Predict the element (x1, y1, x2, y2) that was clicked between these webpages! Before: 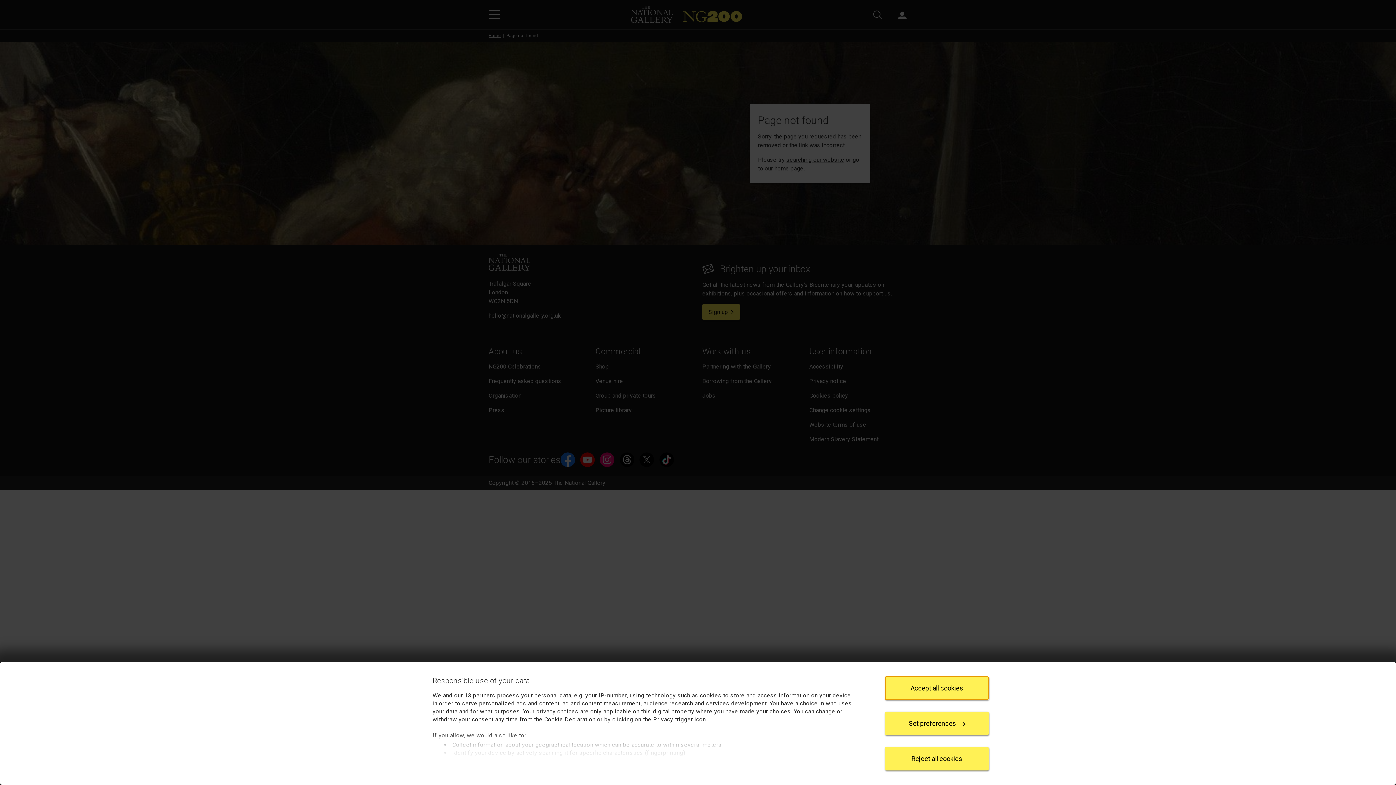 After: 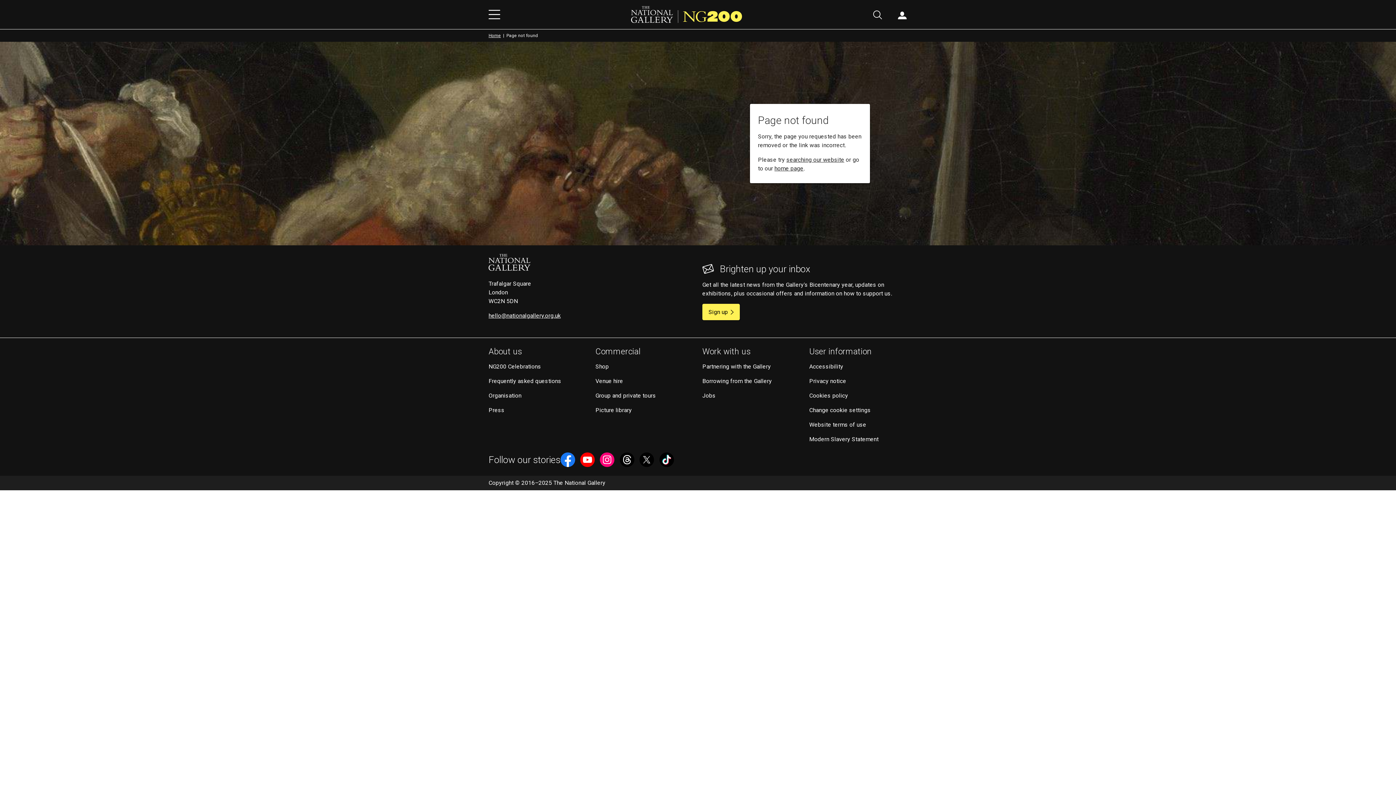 Action: bbox: (885, 747, 989, 770) label: Reject all cookies